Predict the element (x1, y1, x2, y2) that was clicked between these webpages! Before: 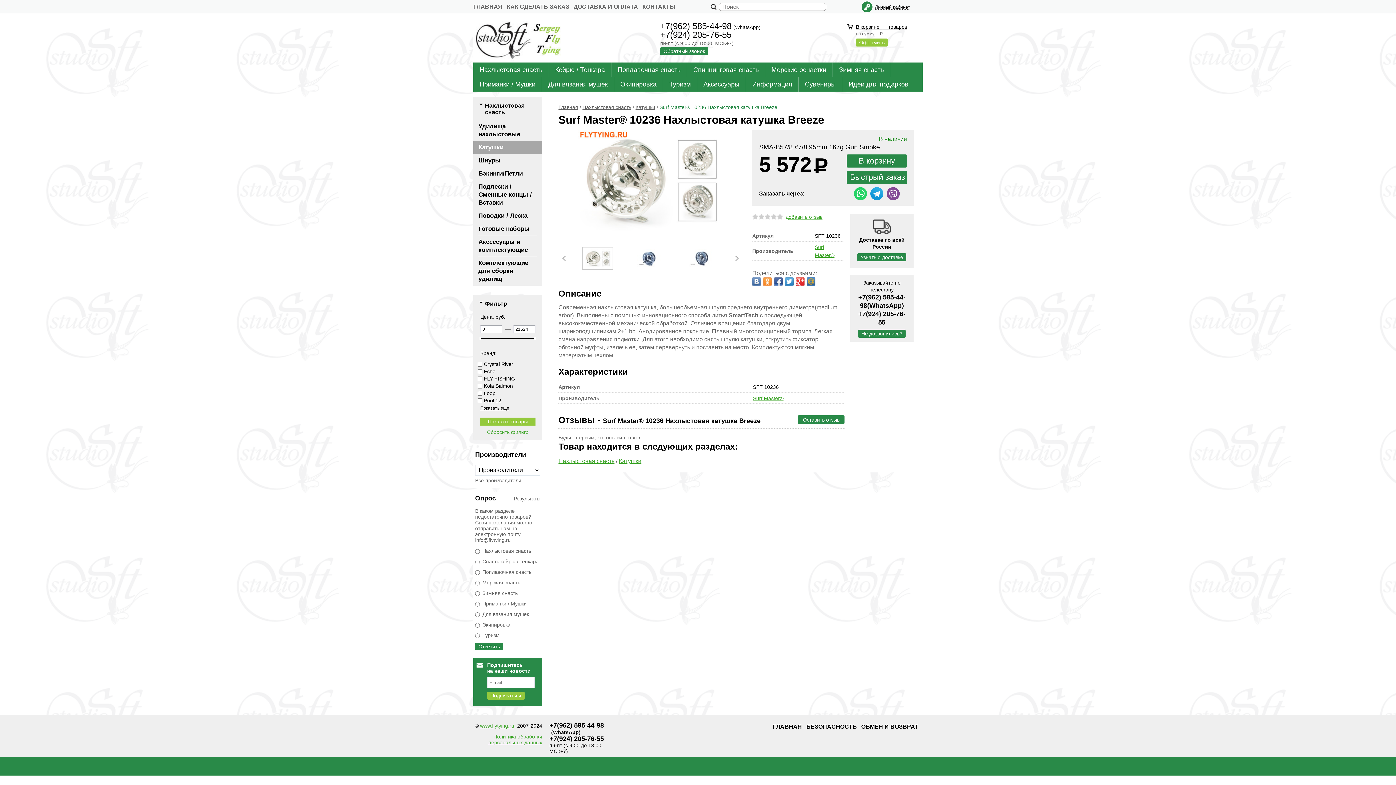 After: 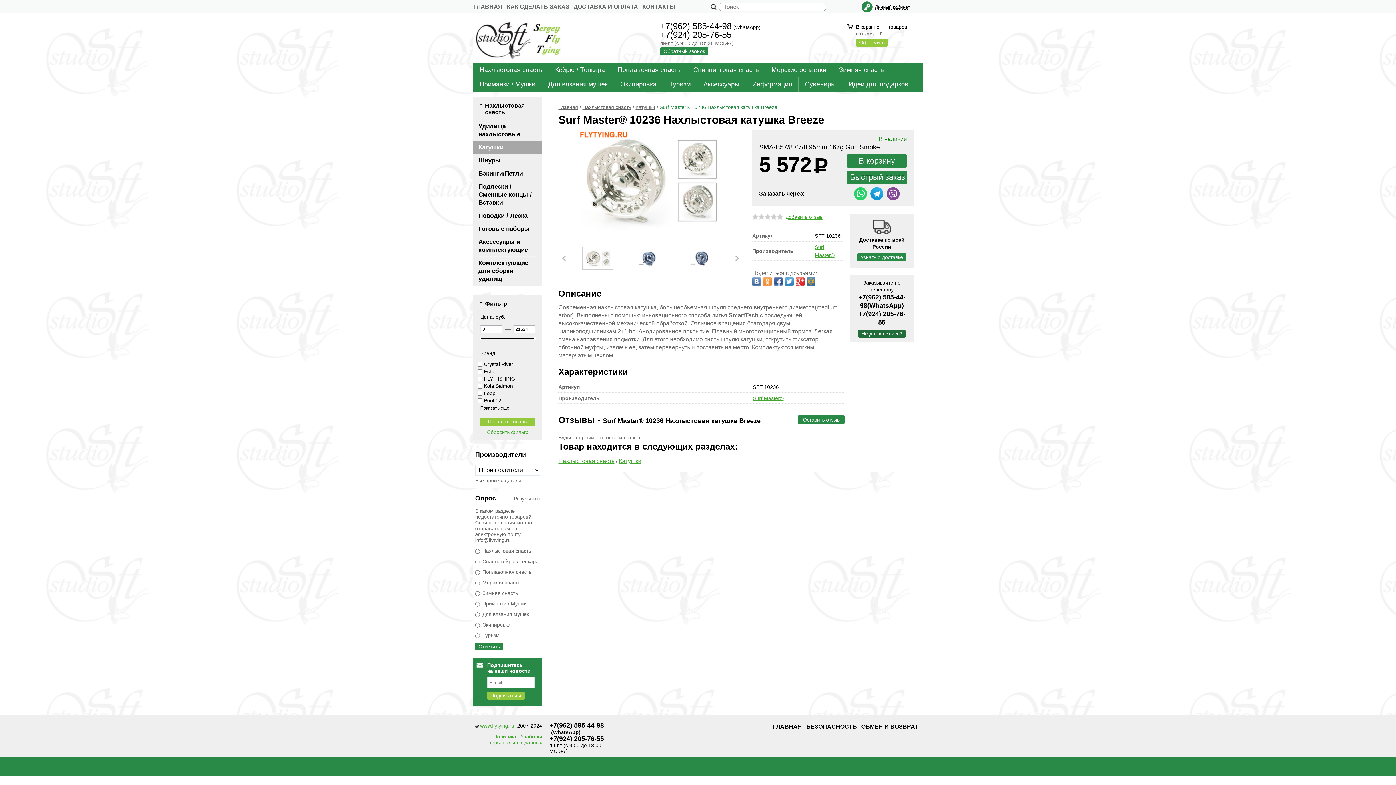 Action: label: Не дозвонились? bbox: (858, 329, 905, 337)